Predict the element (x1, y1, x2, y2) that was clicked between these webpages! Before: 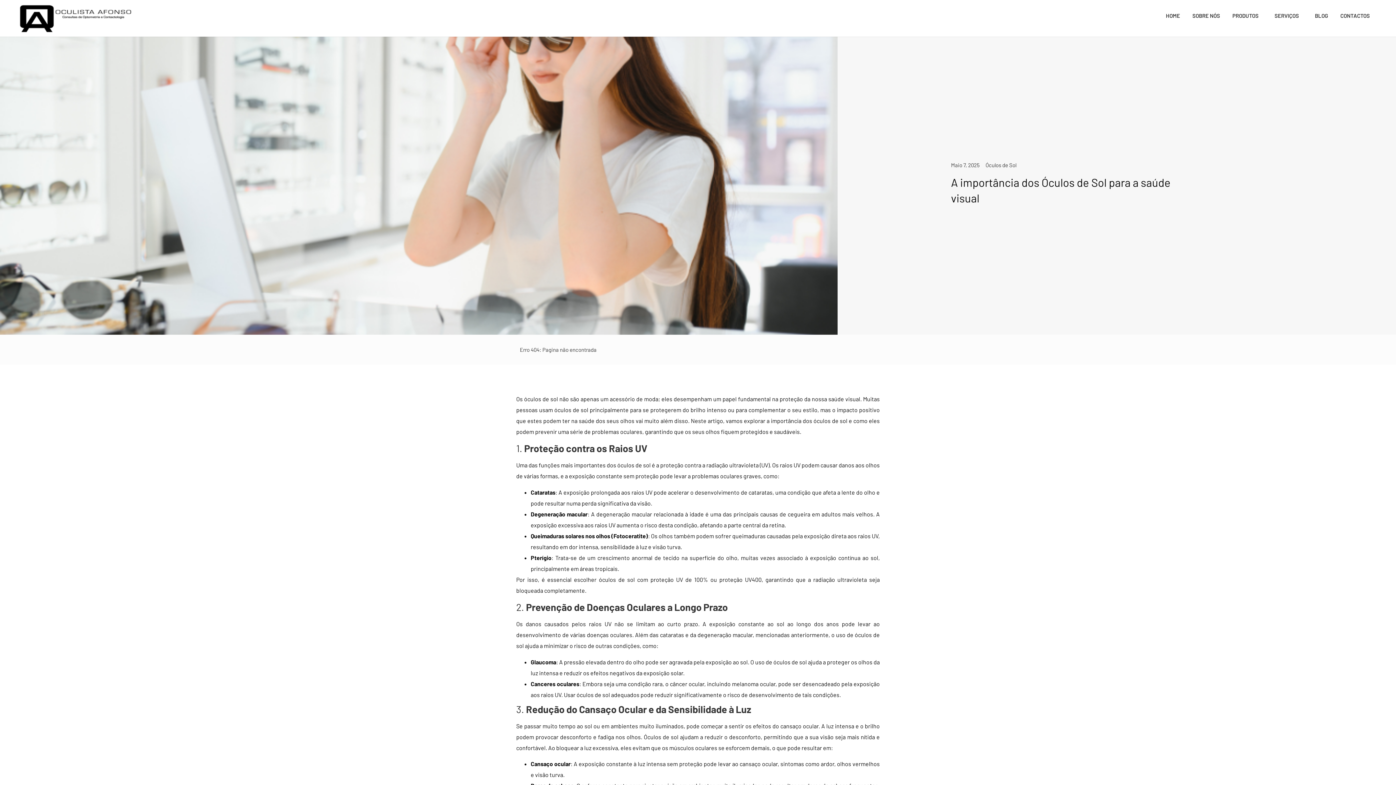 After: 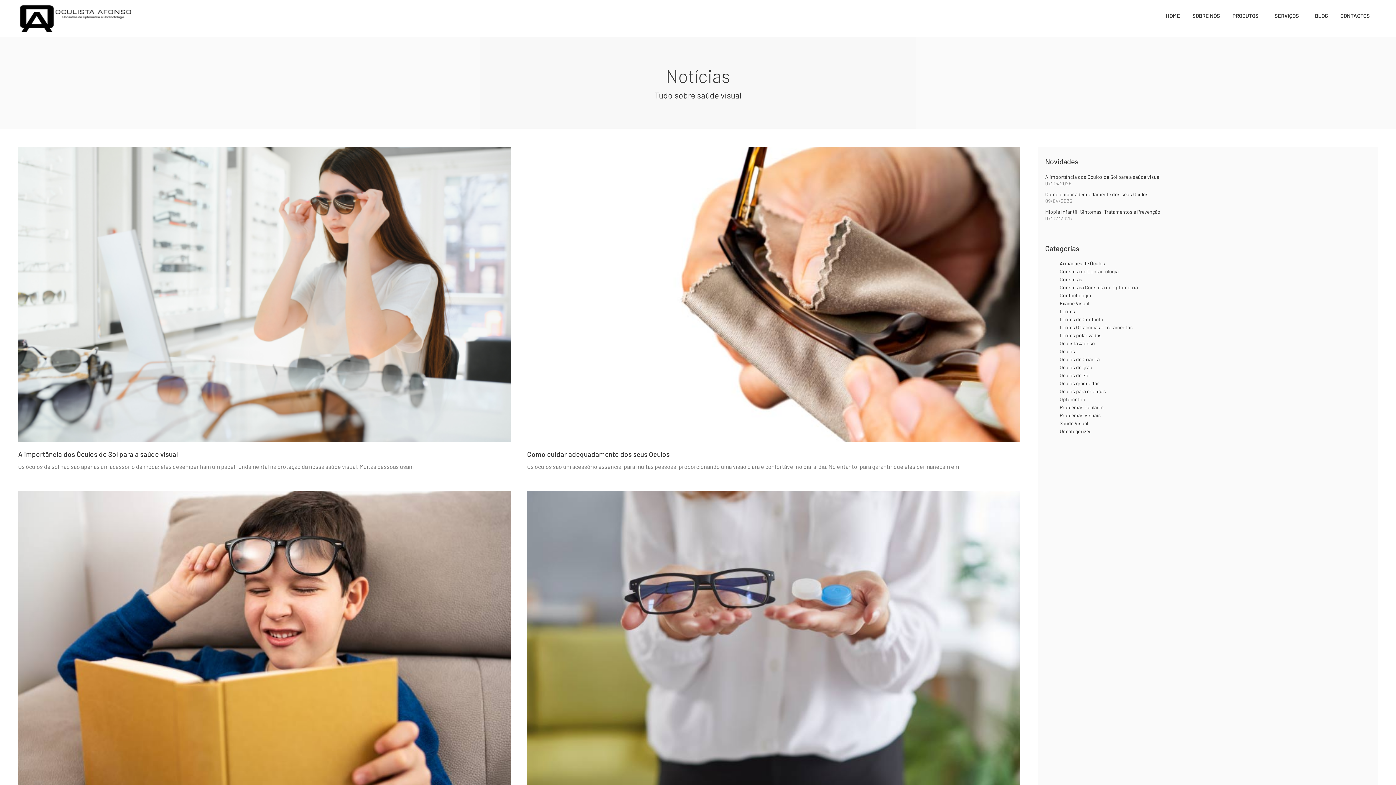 Action: label: BLOG bbox: (1310, 7, 1332, 24)